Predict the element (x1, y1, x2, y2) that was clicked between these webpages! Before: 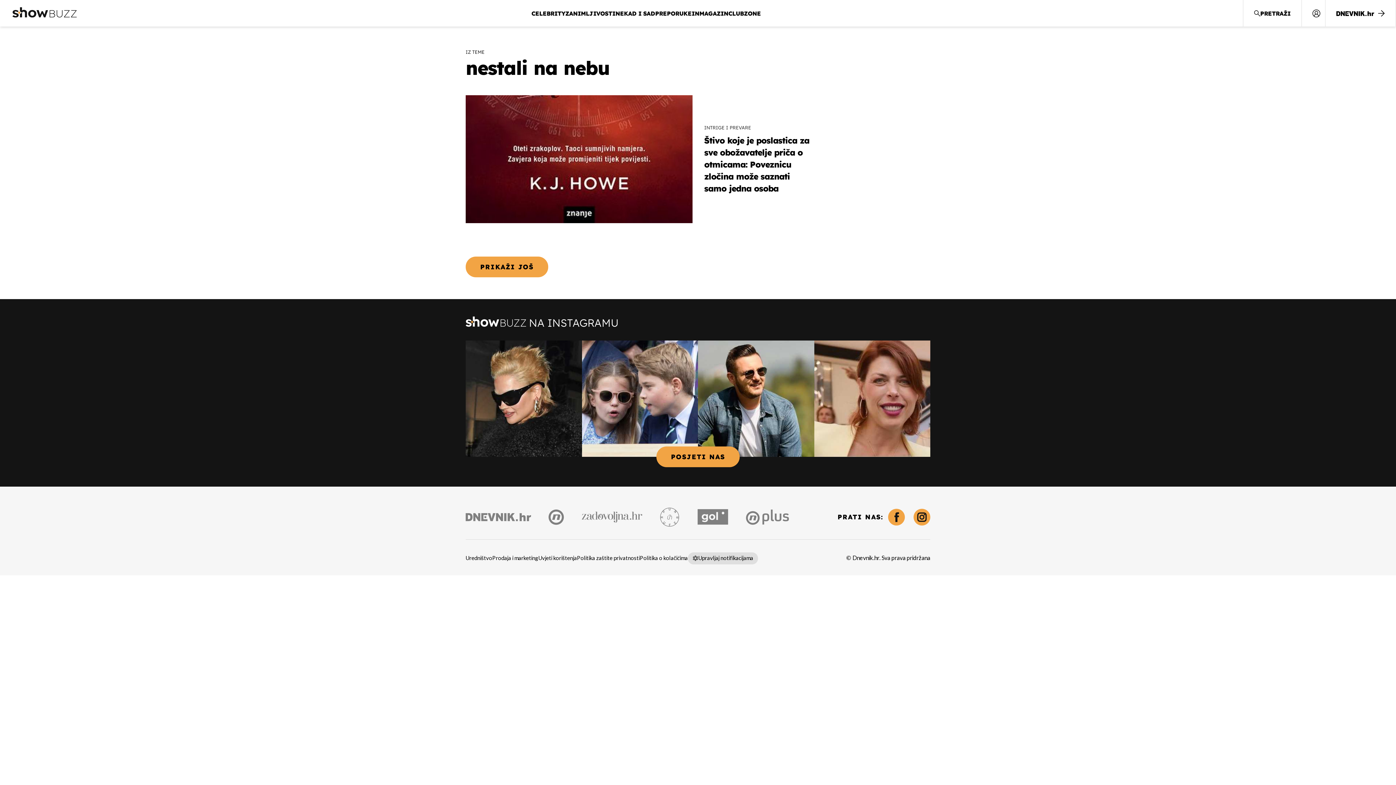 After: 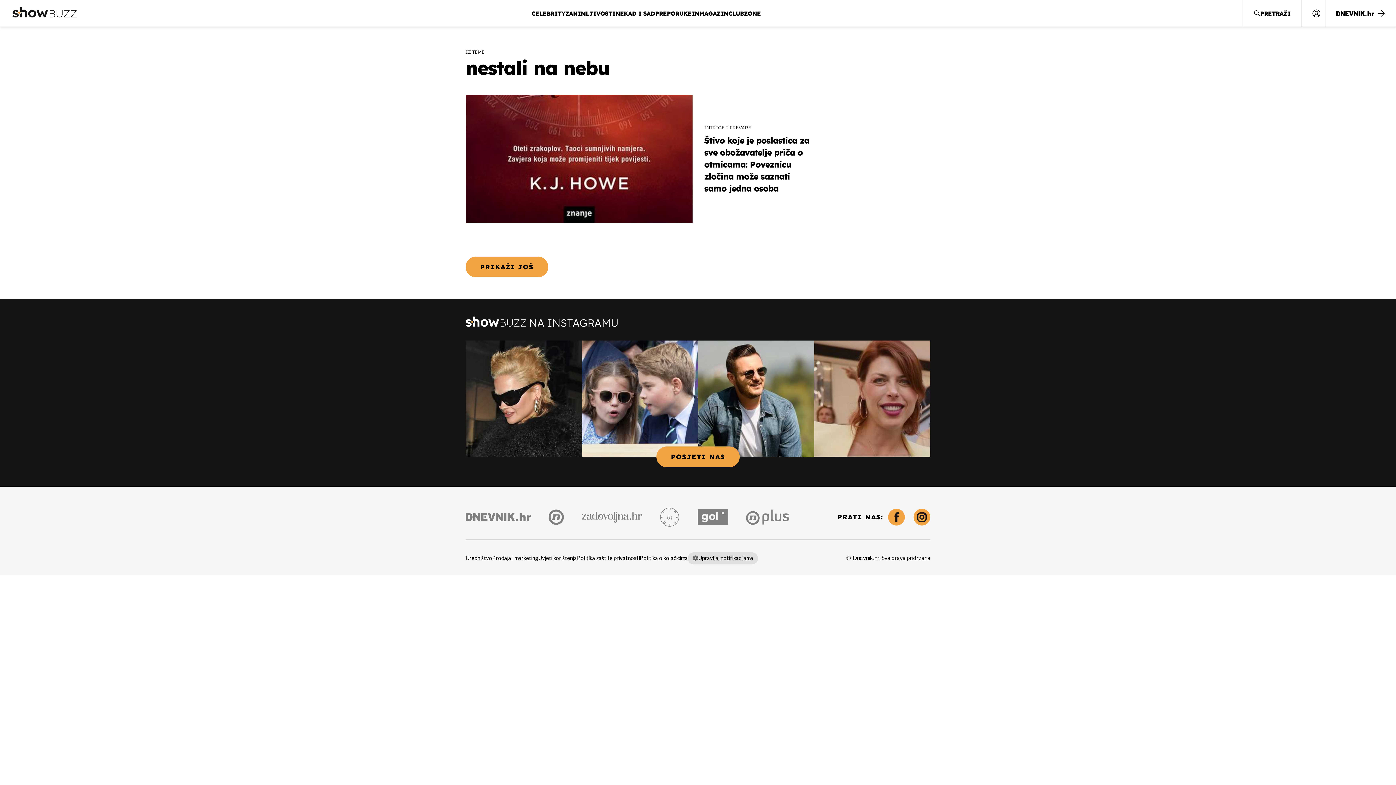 Action: bbox: (814, 340, 930, 456)